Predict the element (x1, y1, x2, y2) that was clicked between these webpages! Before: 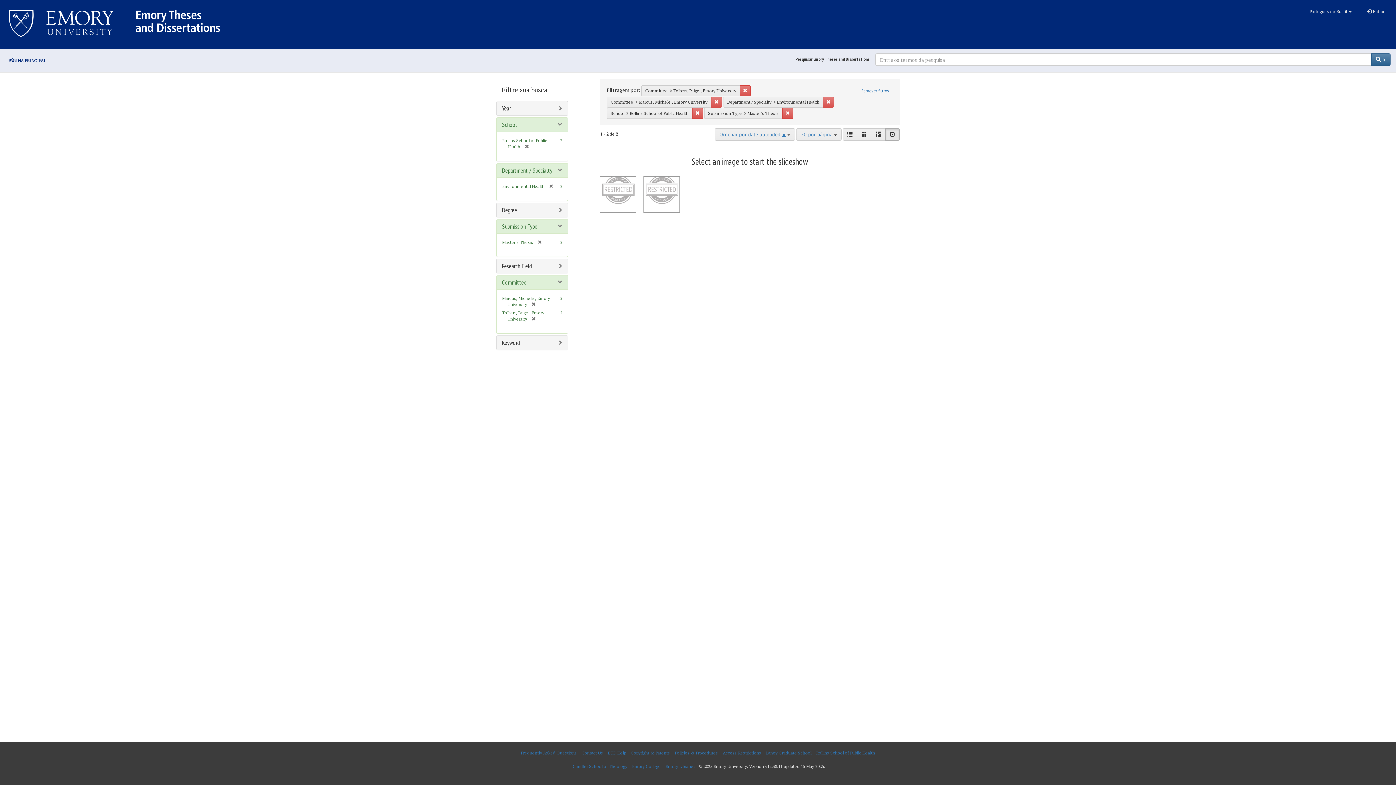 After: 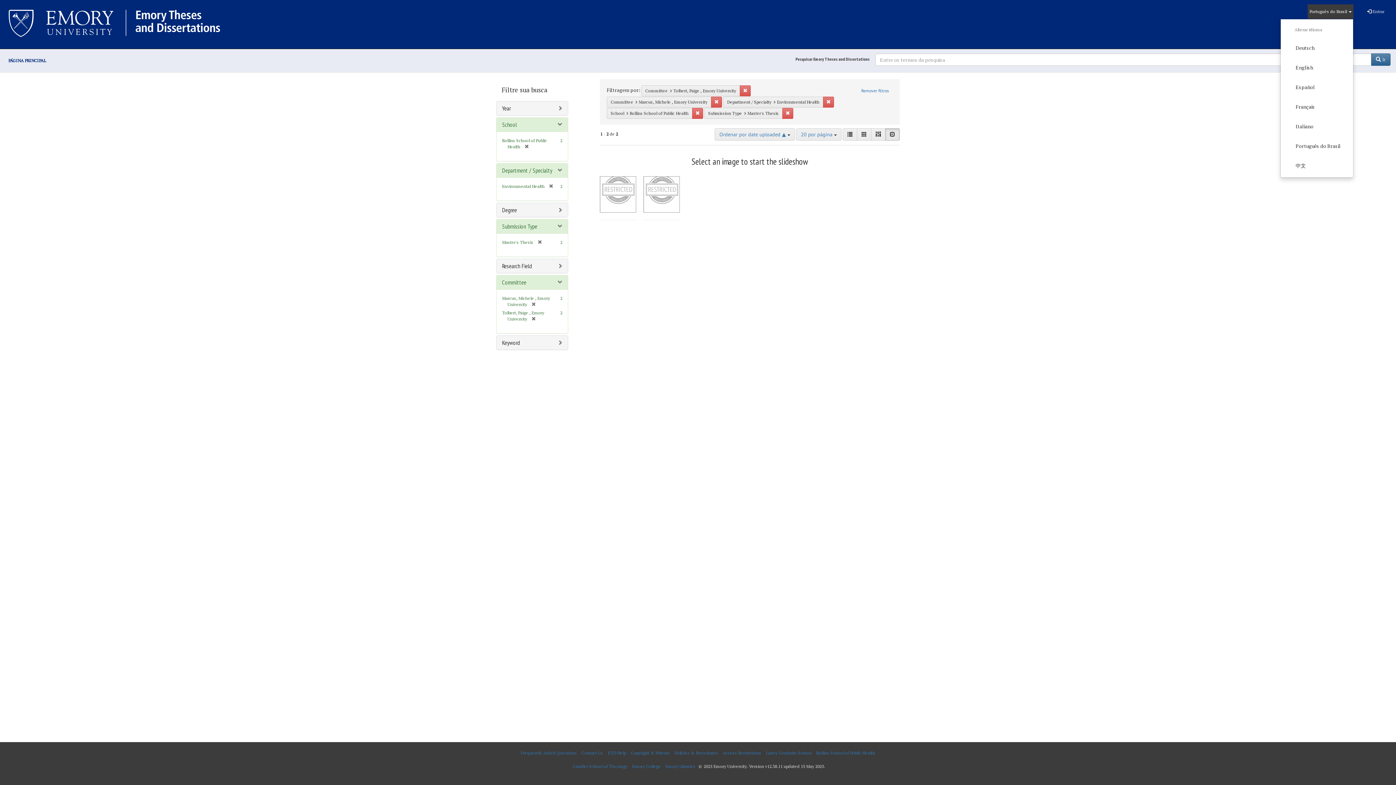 Action: label: Alterar idioma
Português do Brasil  bbox: (1308, 4, 1353, 18)